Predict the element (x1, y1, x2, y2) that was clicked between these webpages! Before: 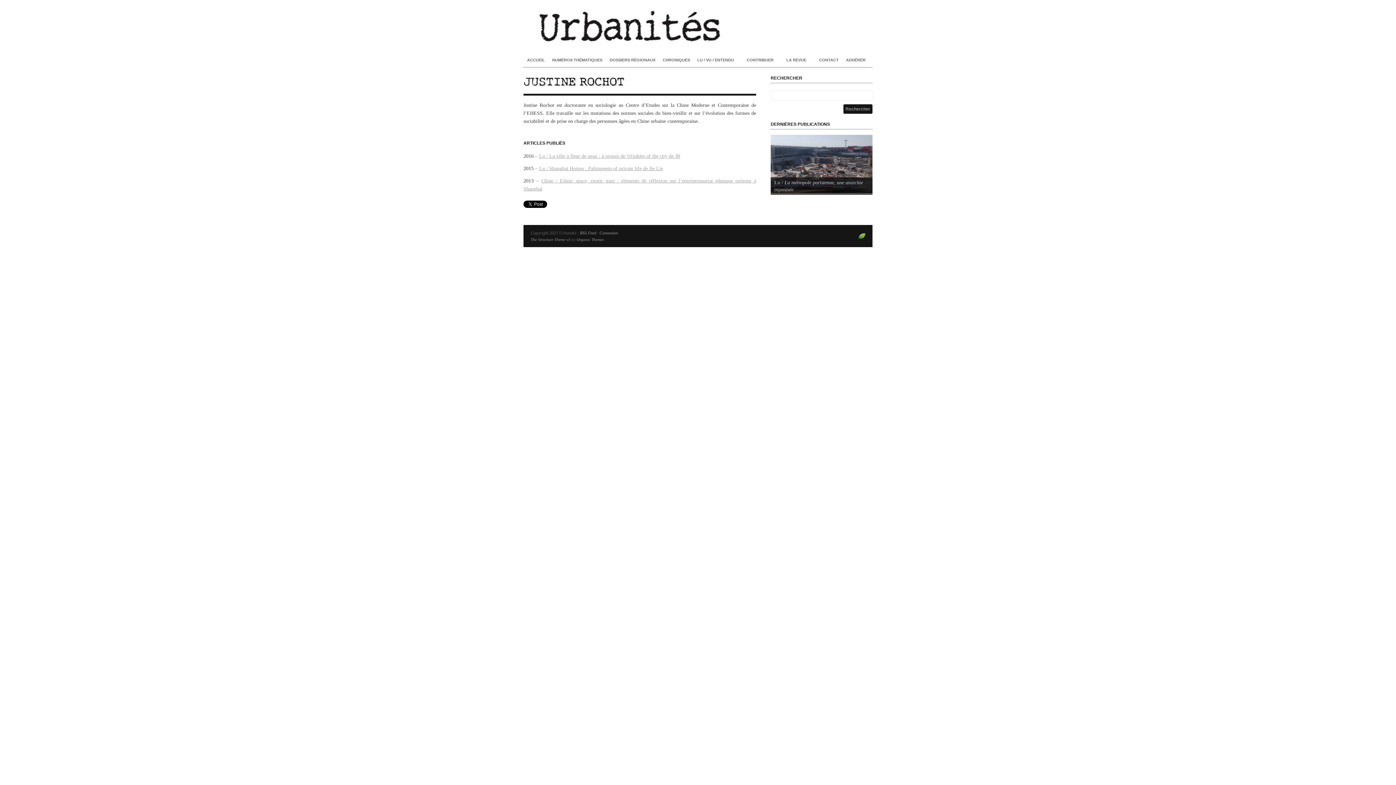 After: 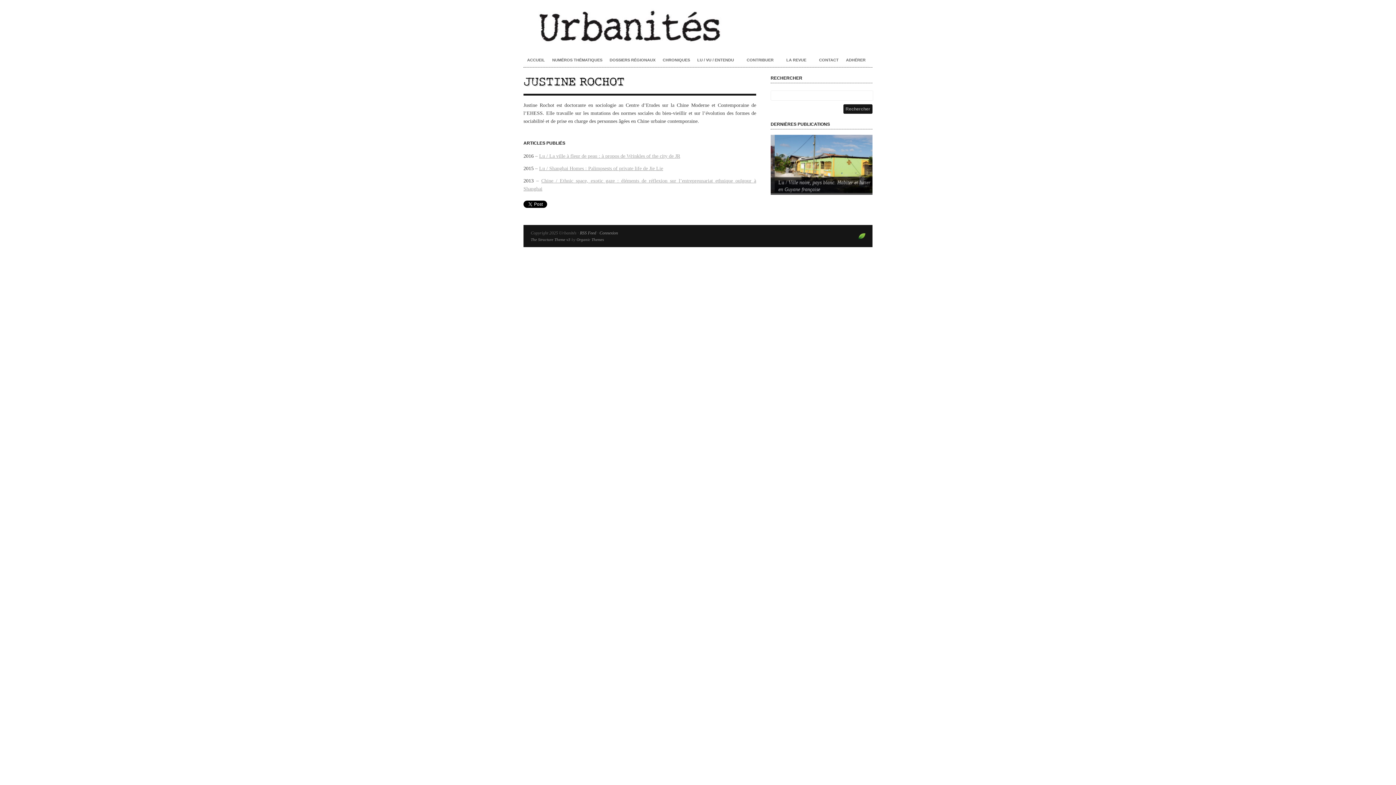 Action: bbox: (856, 230, 867, 241)